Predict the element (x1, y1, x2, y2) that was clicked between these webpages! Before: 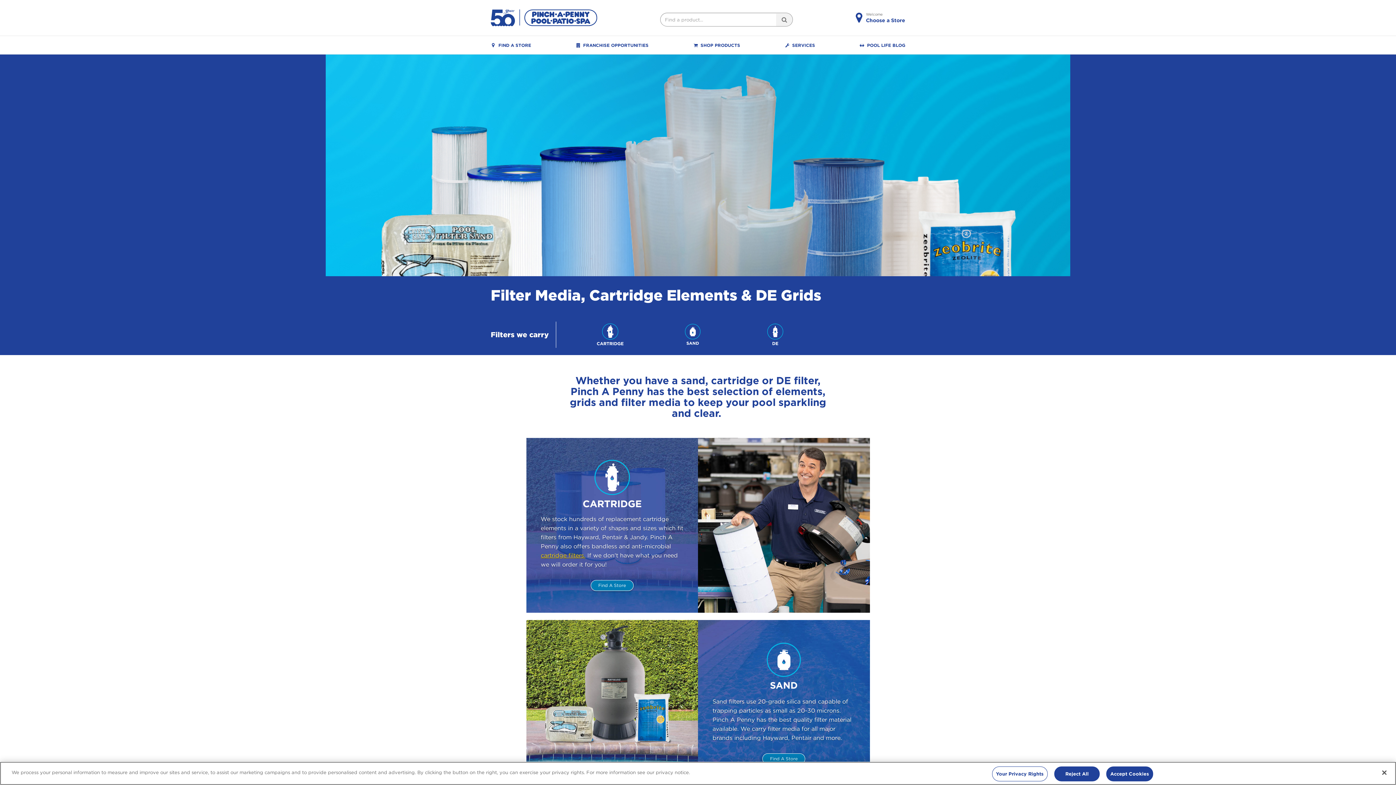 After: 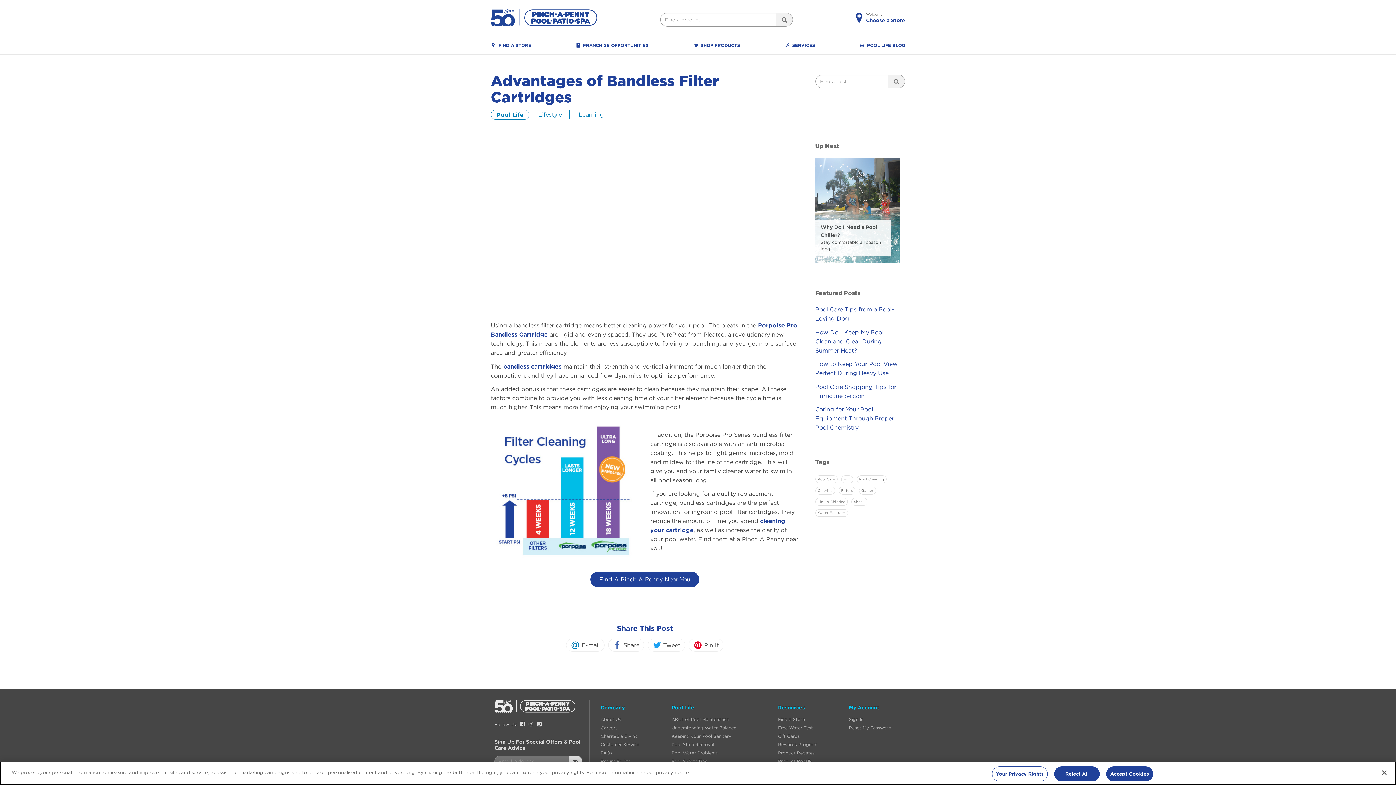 Action: bbox: (540, 552, 585, 559) label: cartridge filters.